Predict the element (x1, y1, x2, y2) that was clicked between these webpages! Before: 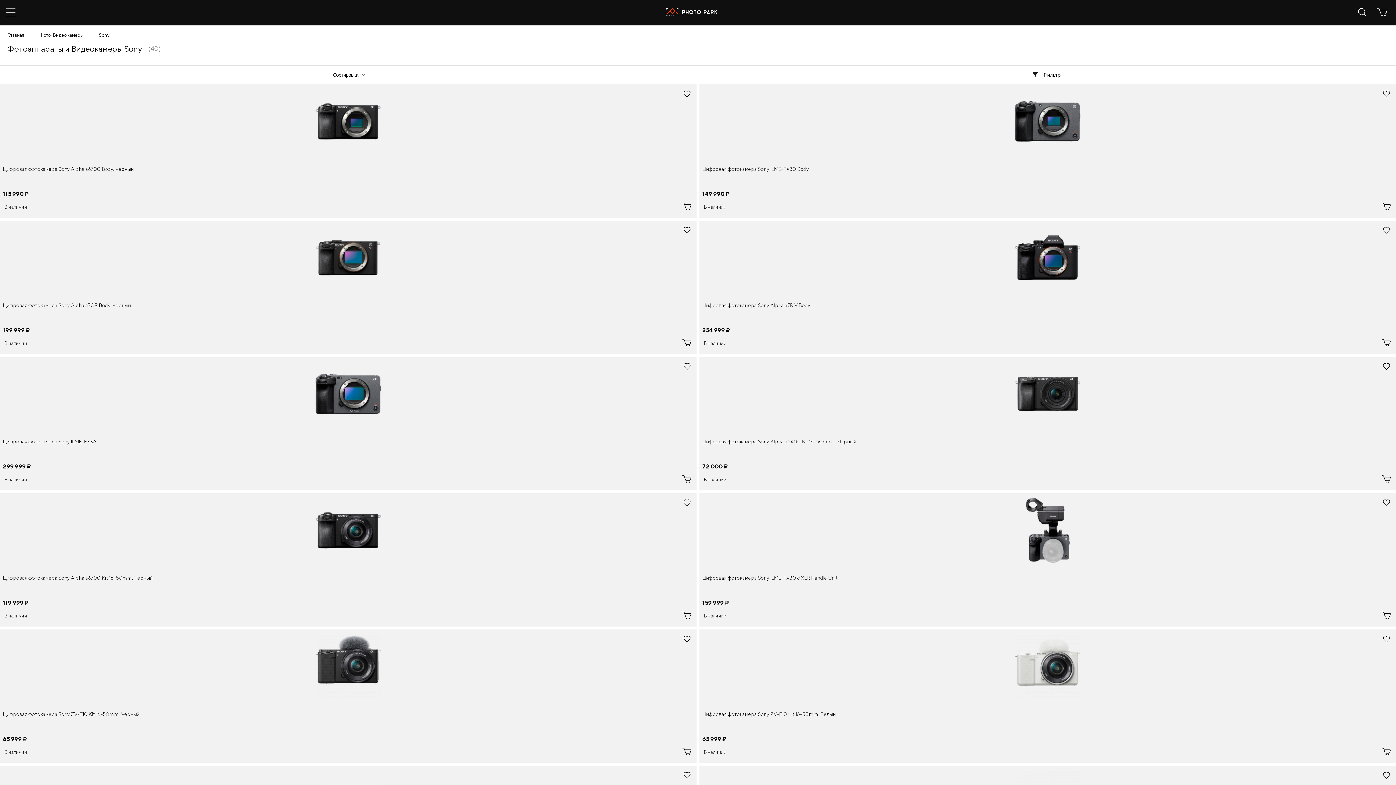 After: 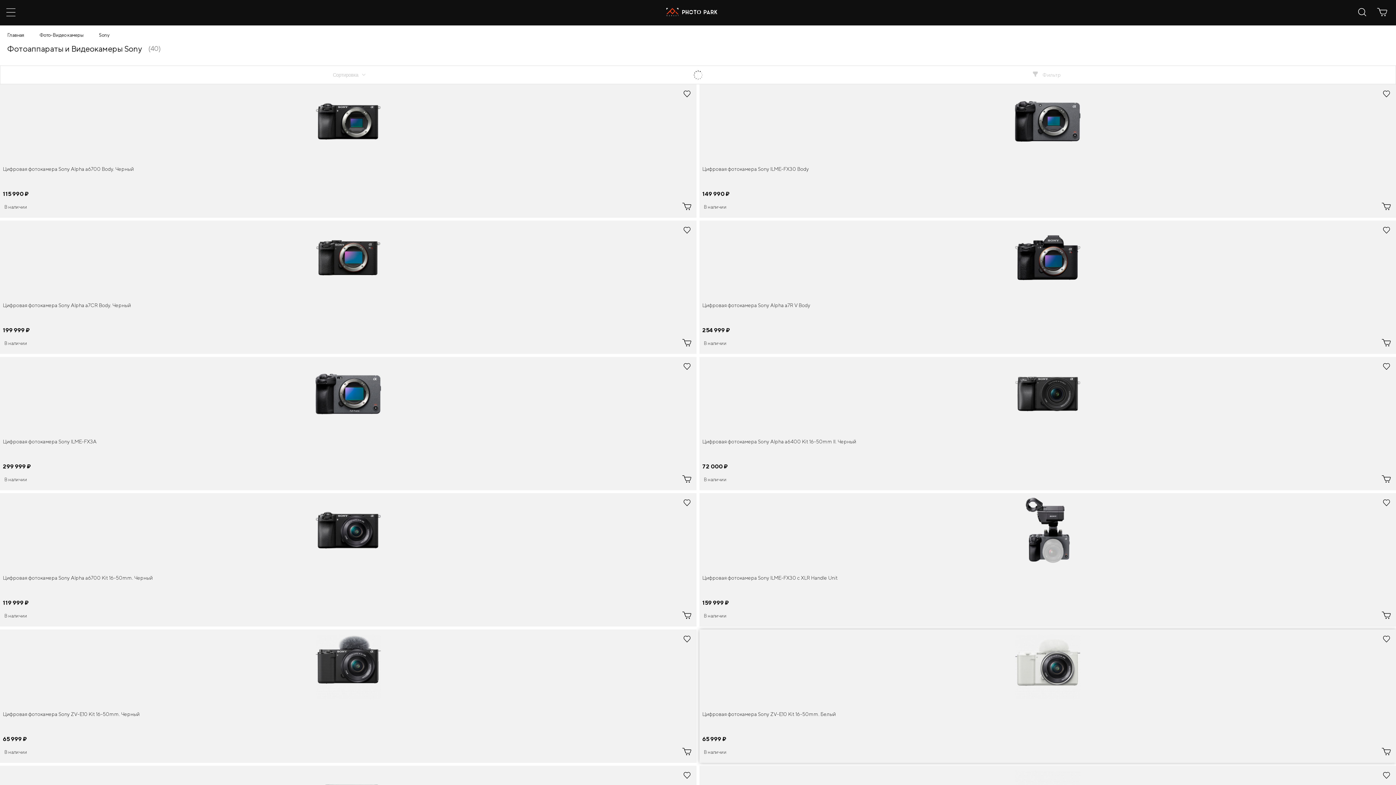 Action: bbox: (1382, 748, 1391, 757)